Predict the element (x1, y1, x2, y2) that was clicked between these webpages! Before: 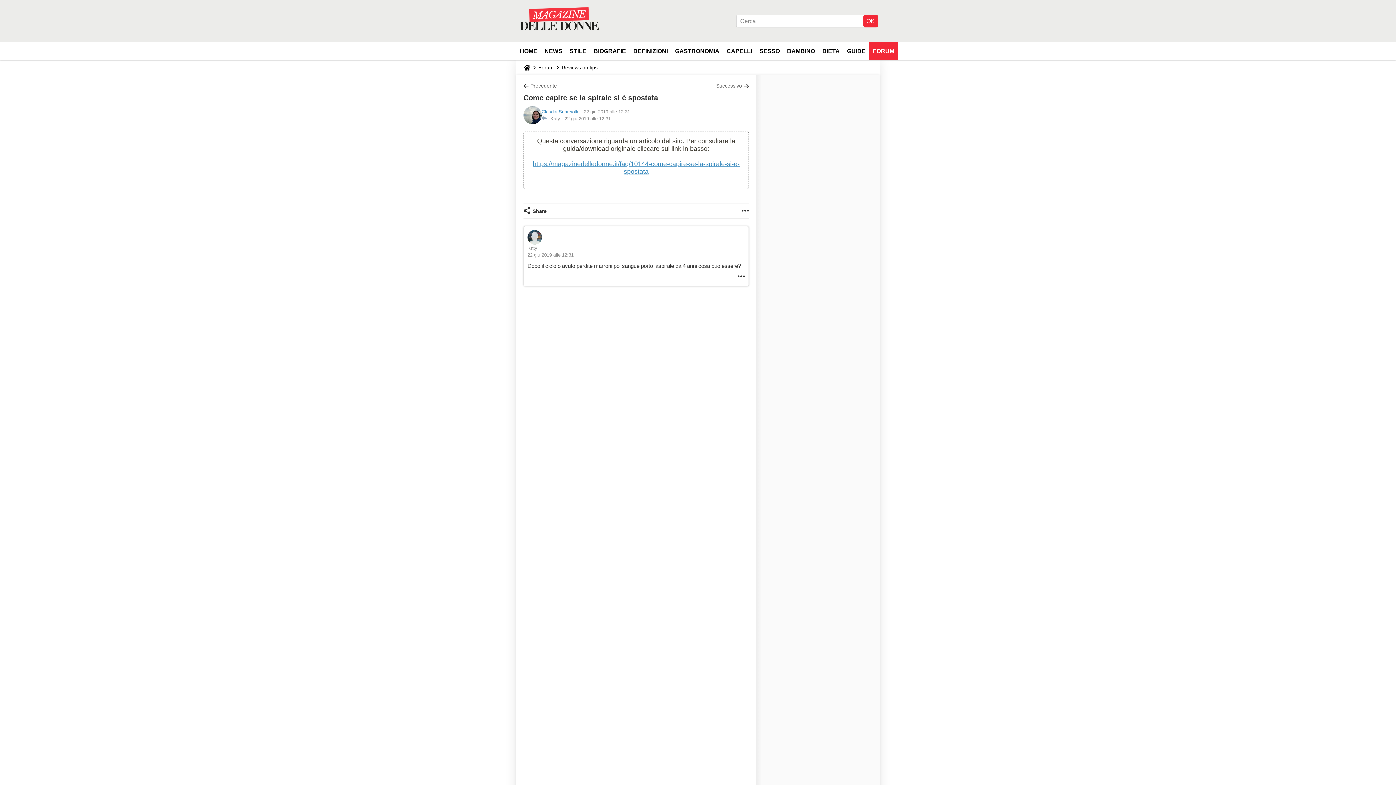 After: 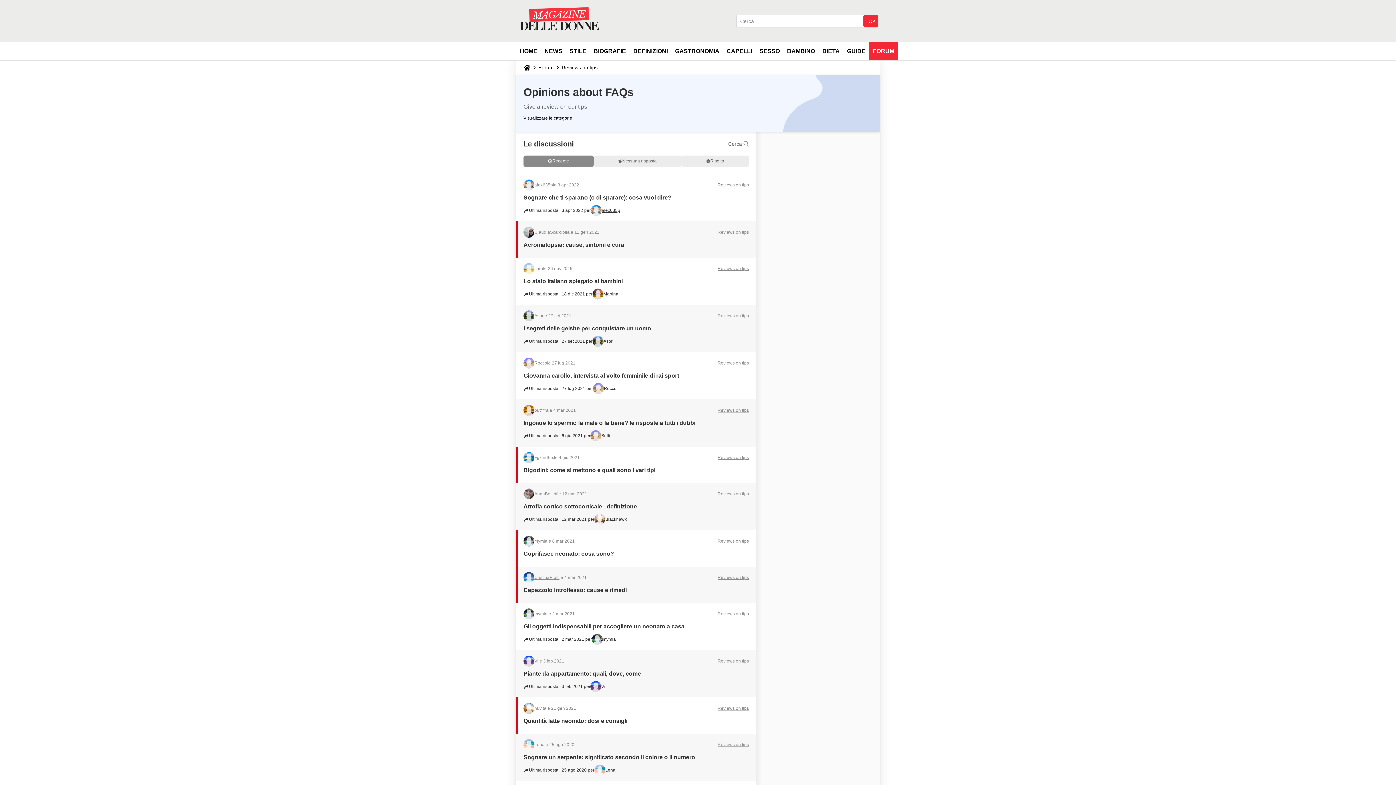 Action: label: Reviews on tips bbox: (558, 60, 600, 74)